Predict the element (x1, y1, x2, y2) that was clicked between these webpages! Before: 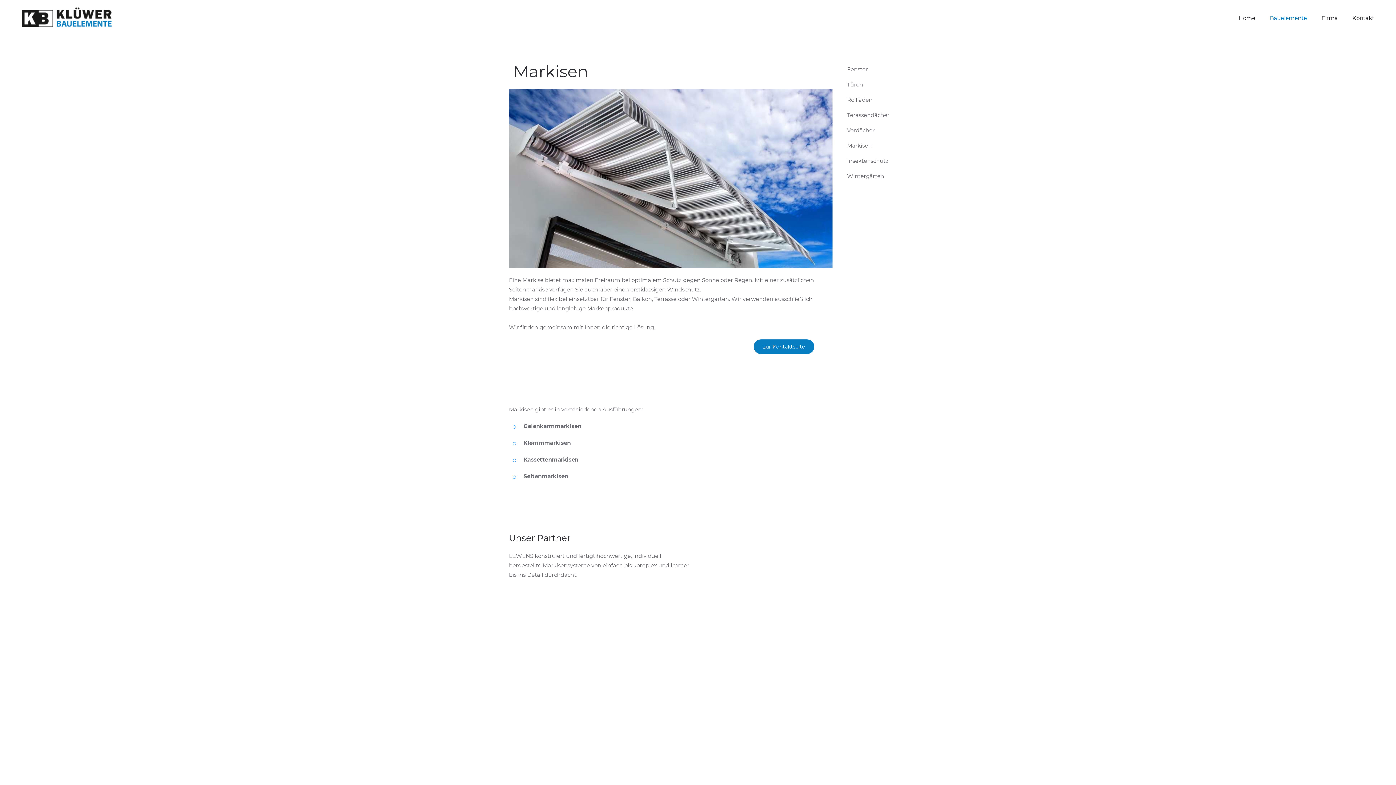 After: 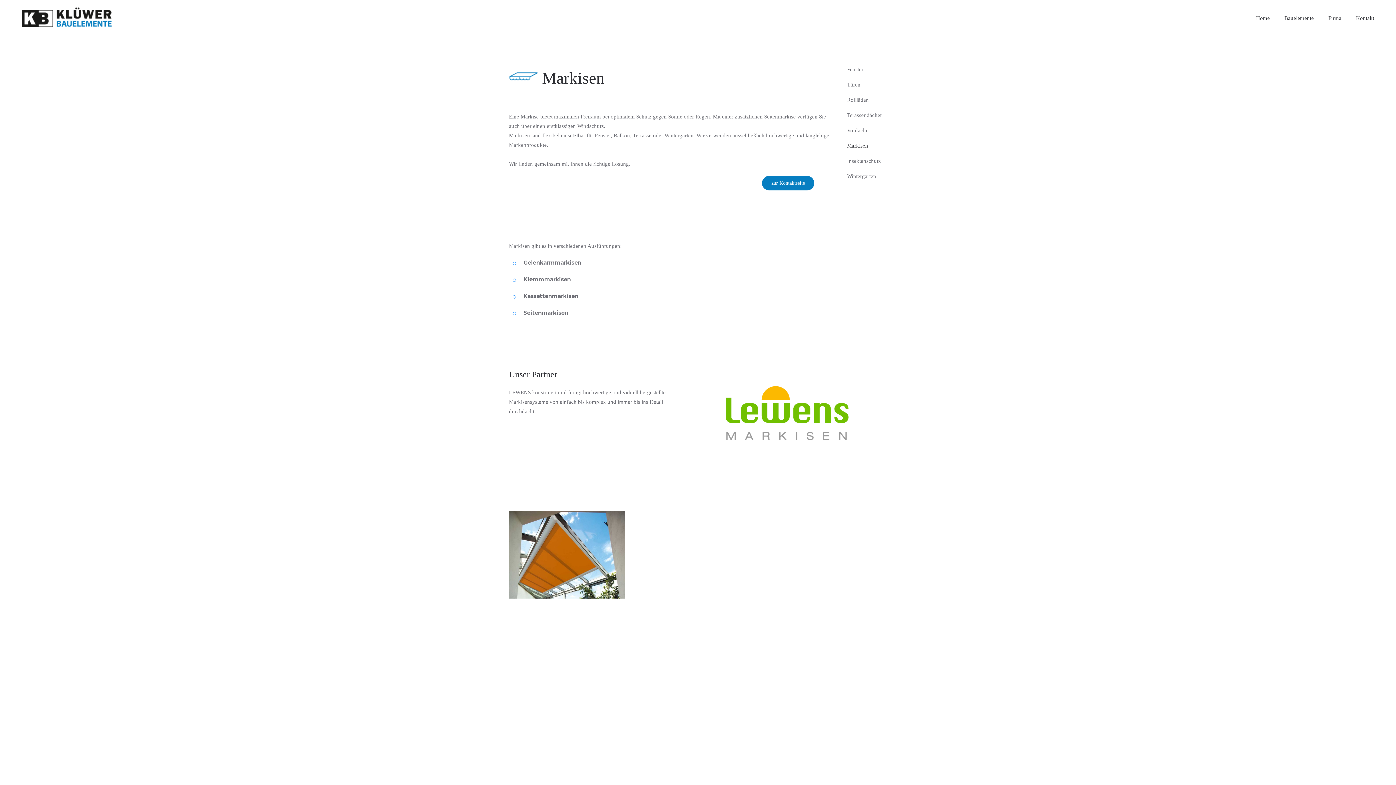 Action: label: Markisen bbox: (847, 138, 887, 153)